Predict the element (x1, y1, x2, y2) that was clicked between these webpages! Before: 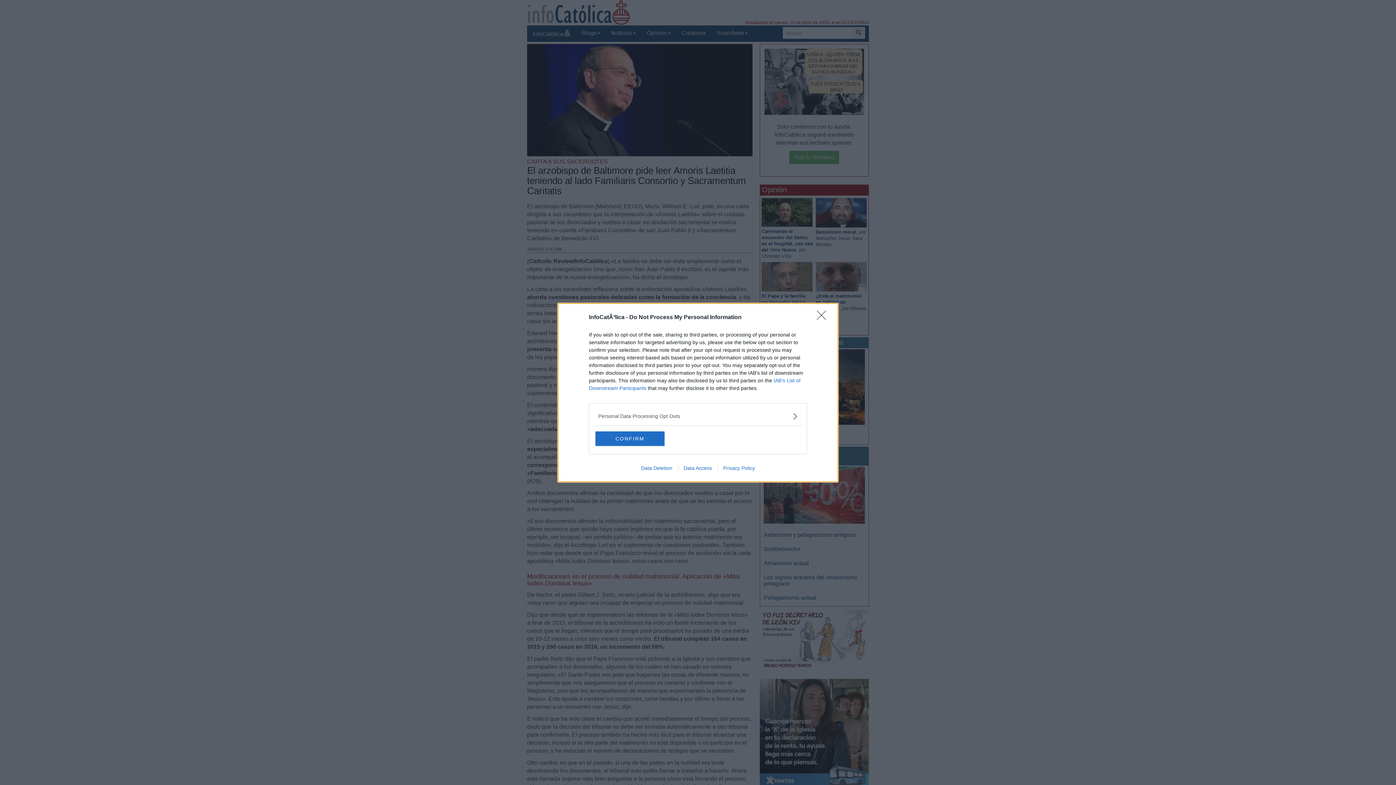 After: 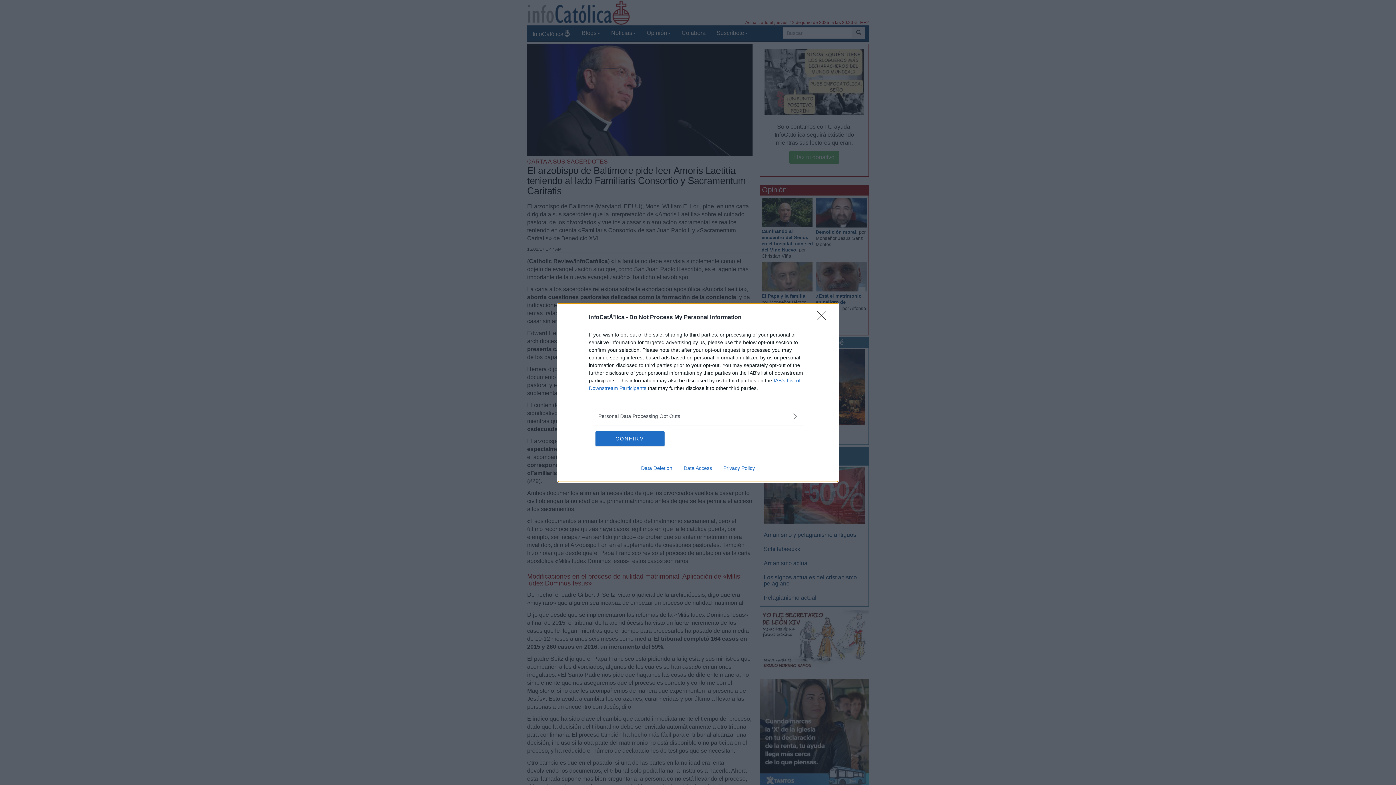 Action: label: Data Deletion bbox: (635, 465, 678, 471)